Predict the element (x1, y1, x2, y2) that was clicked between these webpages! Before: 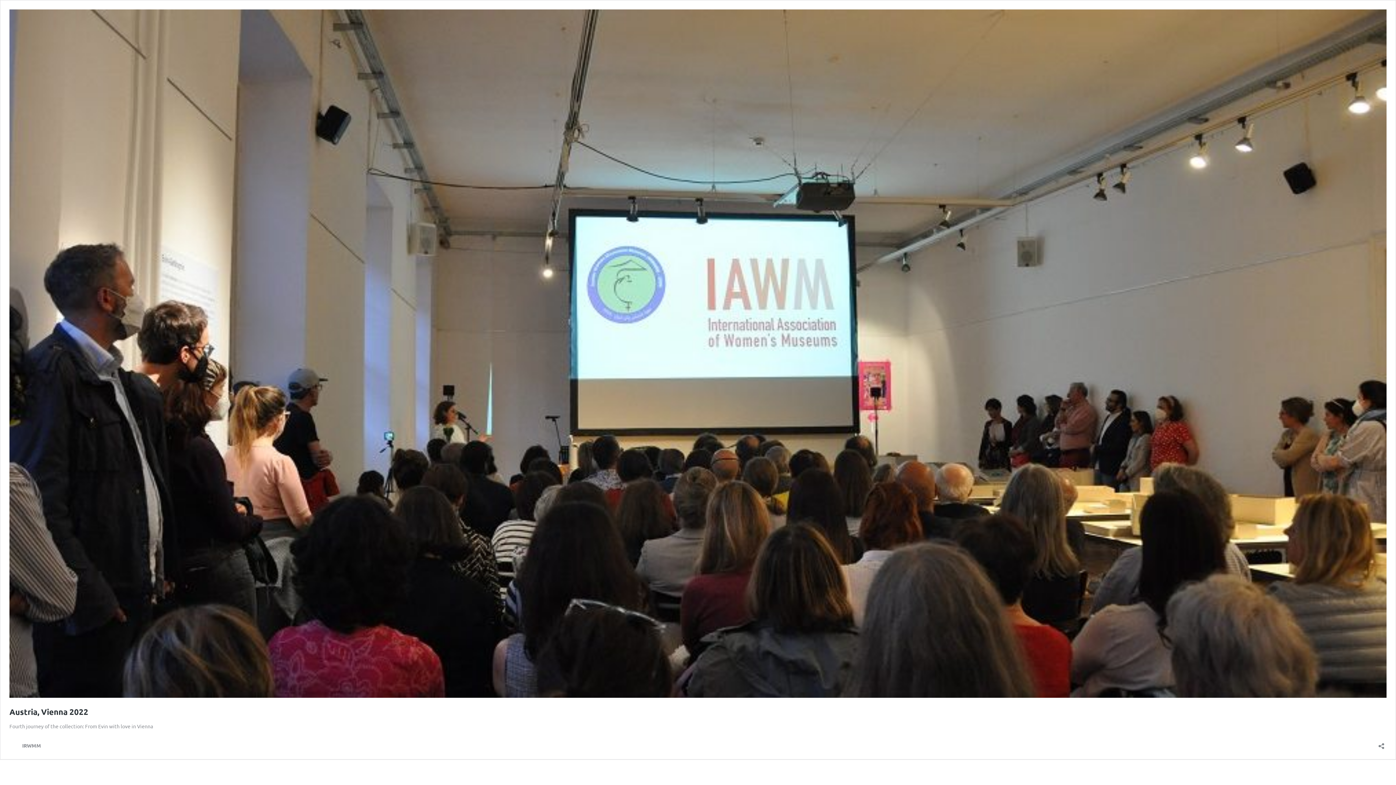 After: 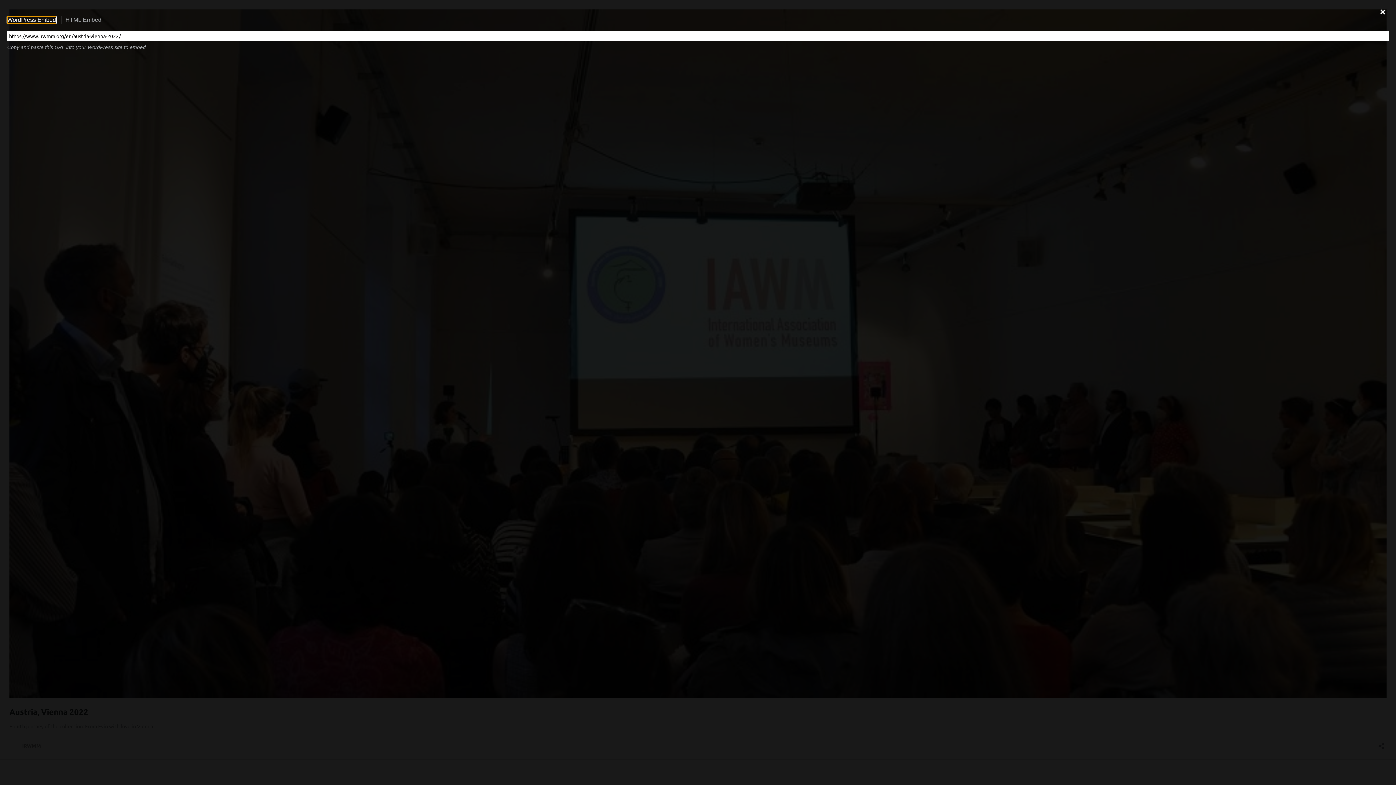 Action: bbox: (1376, 738, 1386, 749) label: Open sharing dialog